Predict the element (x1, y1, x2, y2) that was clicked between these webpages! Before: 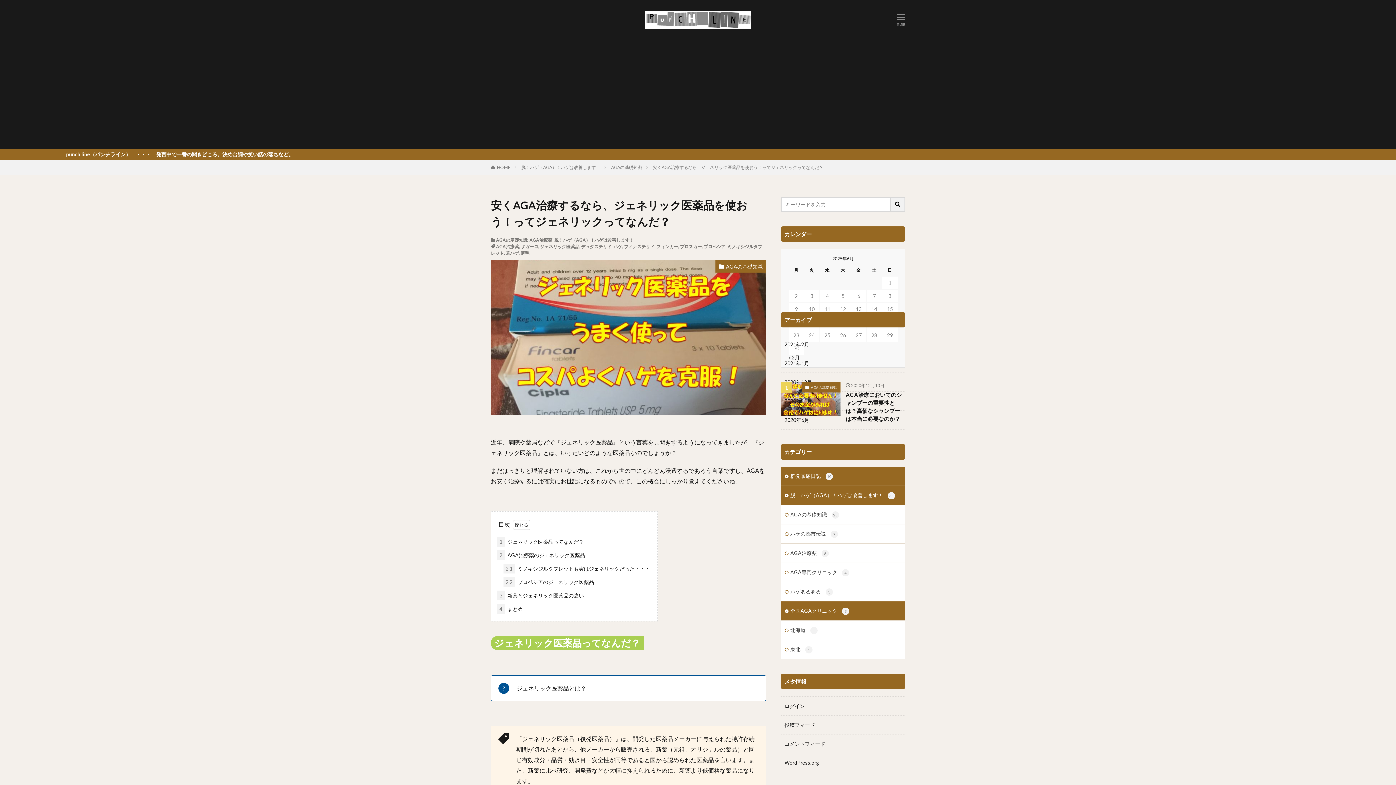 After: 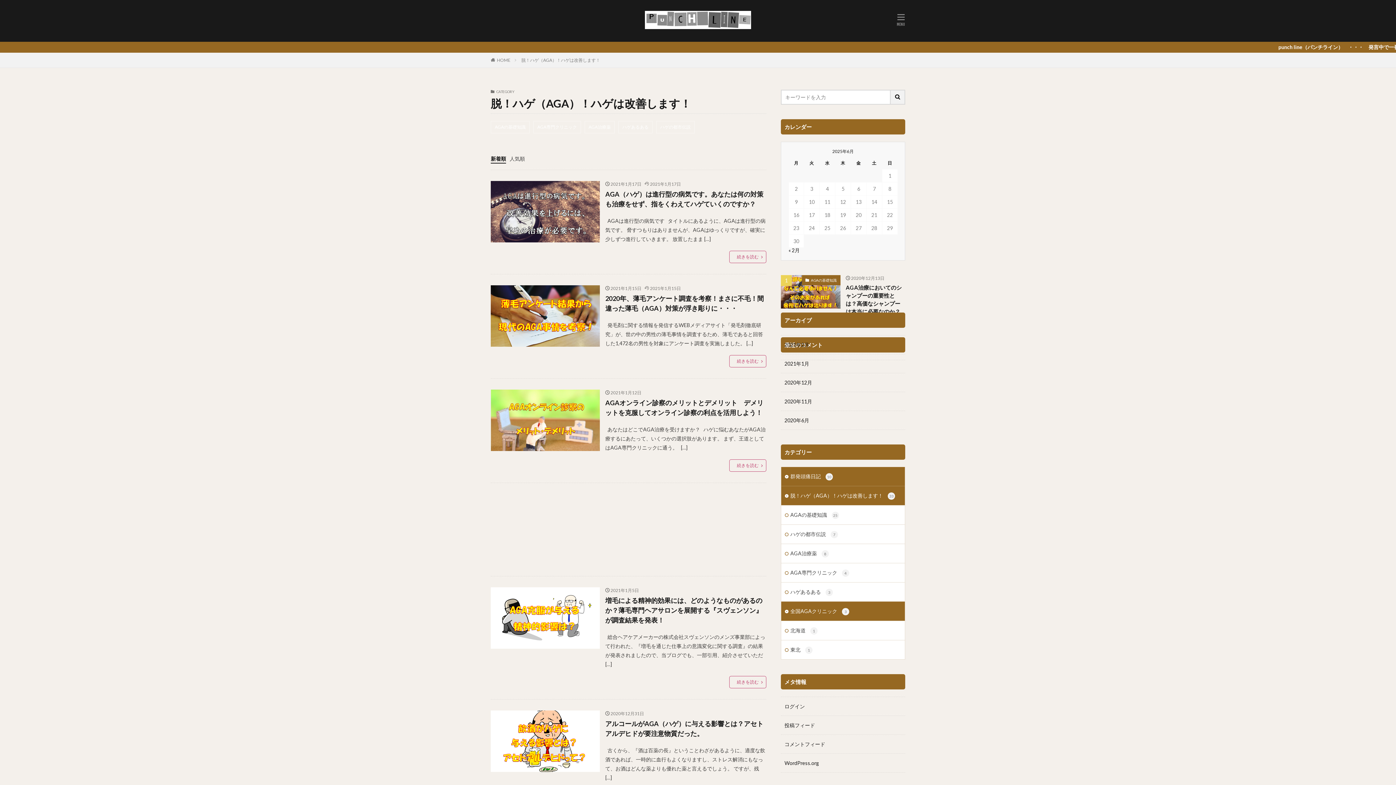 Action: label: 脱！ハゲ（AGA）！ハゲは改善します！ bbox: (554, 237, 634, 242)